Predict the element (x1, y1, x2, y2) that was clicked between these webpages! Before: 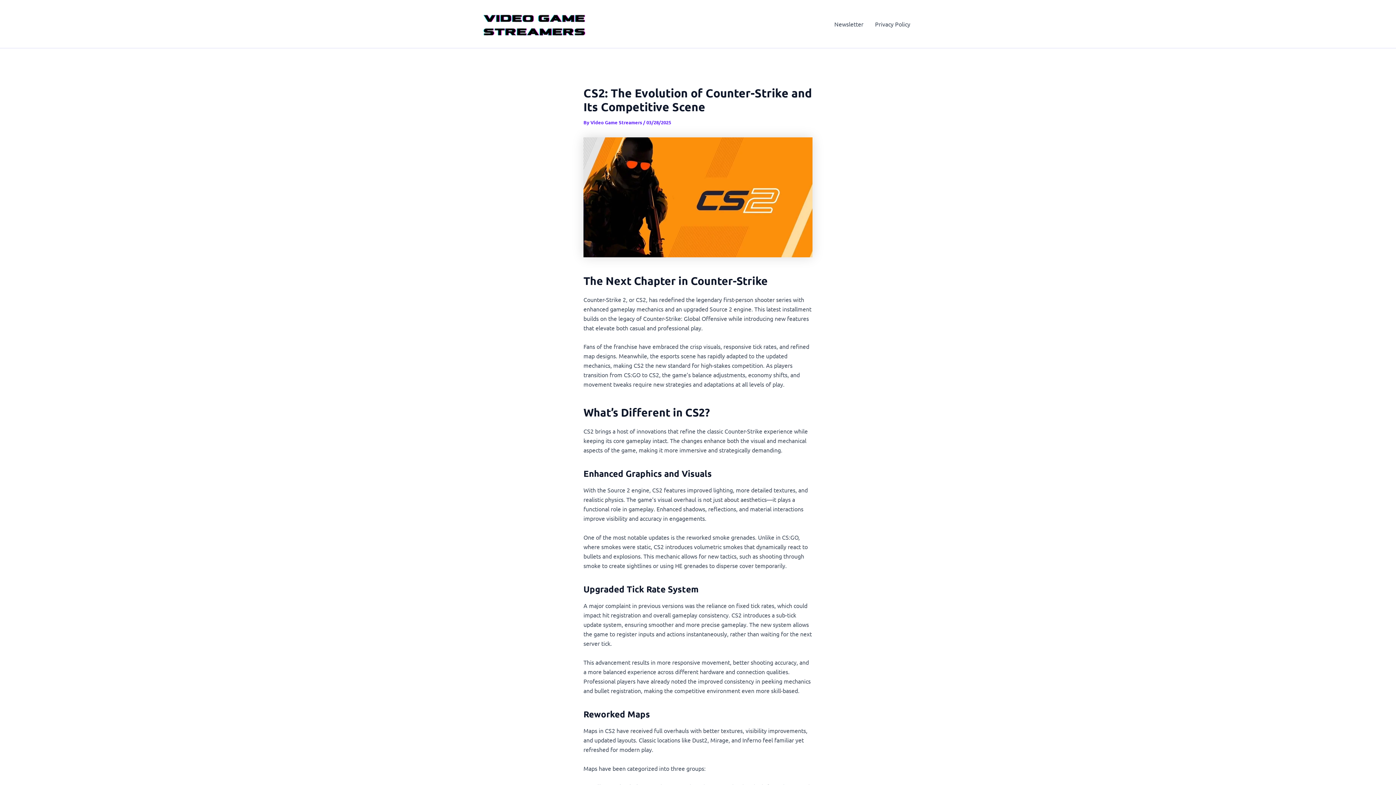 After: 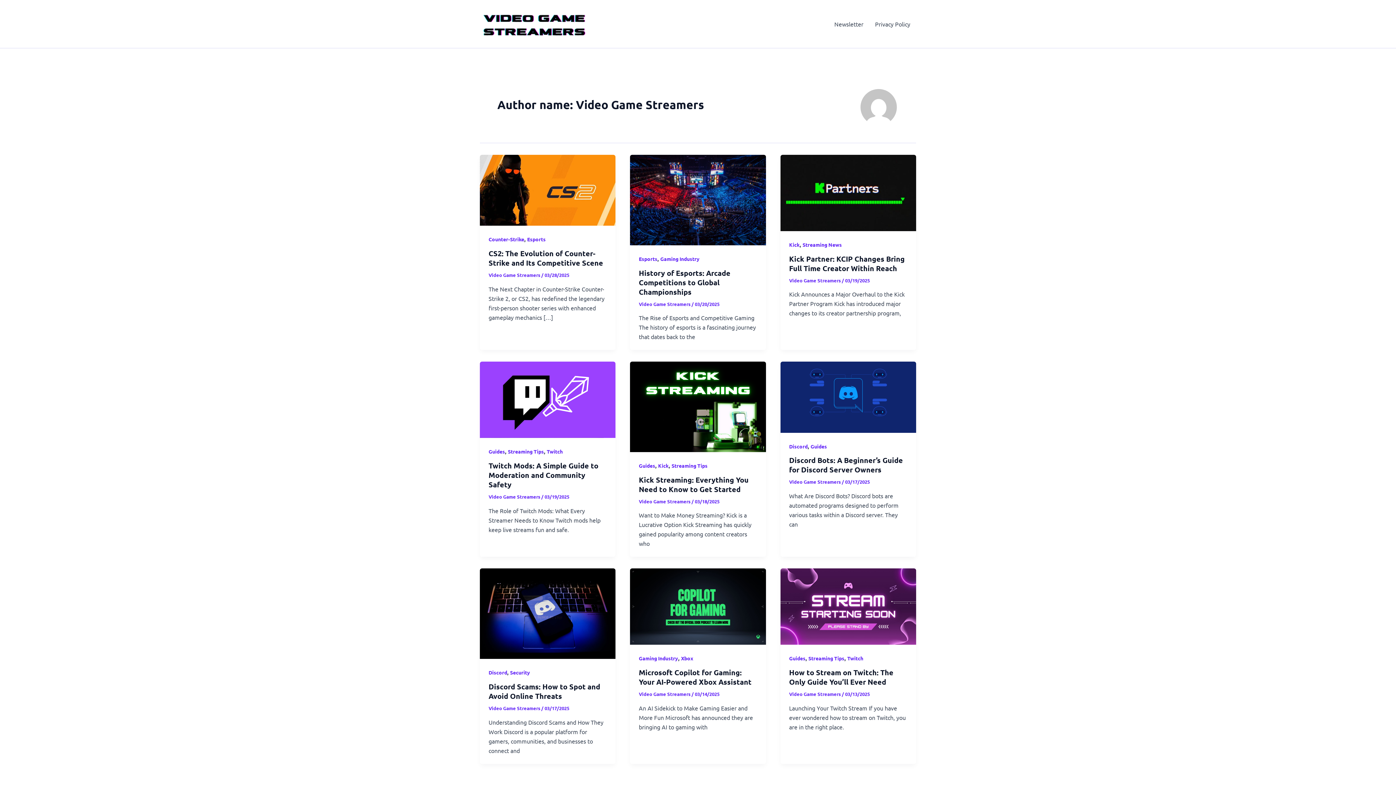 Action: label: Video Game Streamers  bbox: (590, 119, 643, 125)